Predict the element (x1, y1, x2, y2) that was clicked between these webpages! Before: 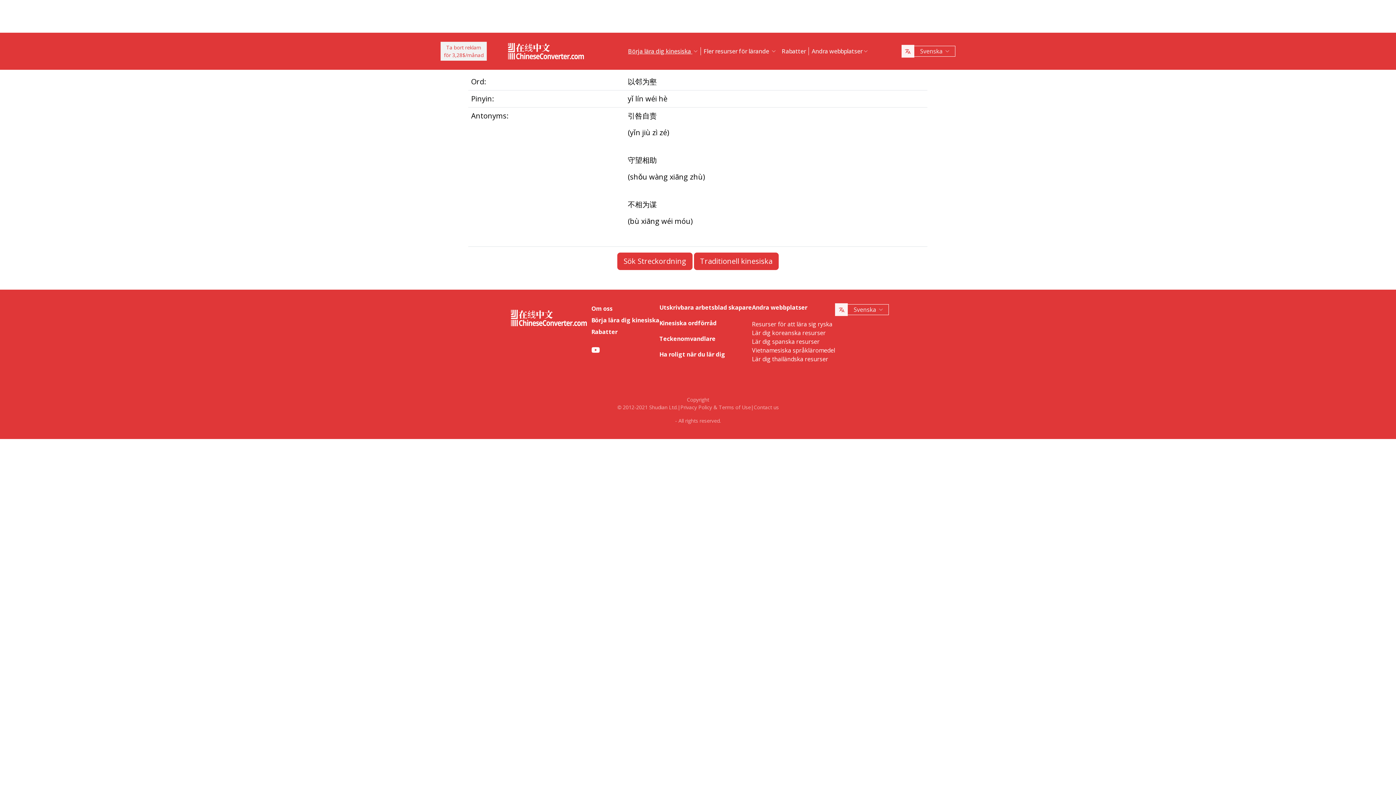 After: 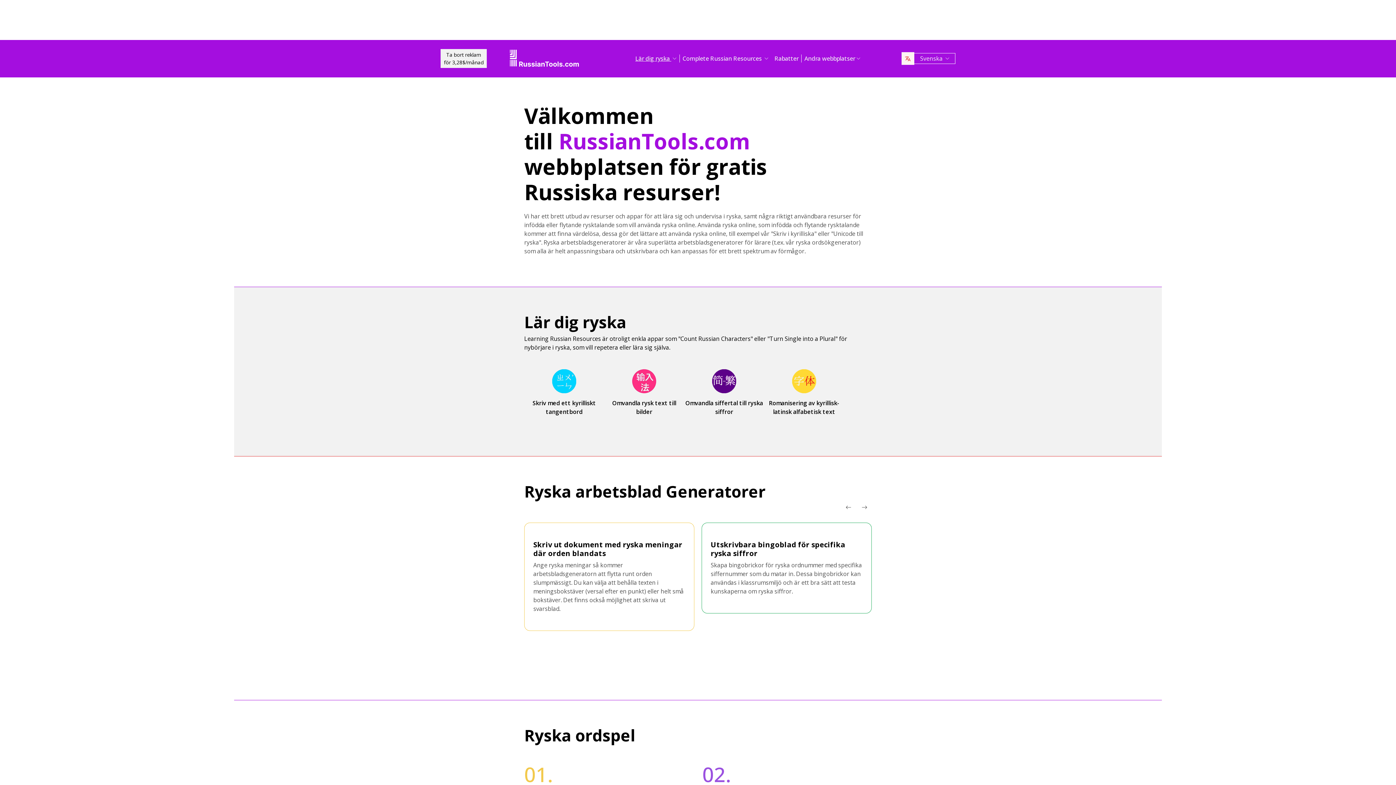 Action: bbox: (752, 320, 832, 328) label: Resurser för att lära sig ryska